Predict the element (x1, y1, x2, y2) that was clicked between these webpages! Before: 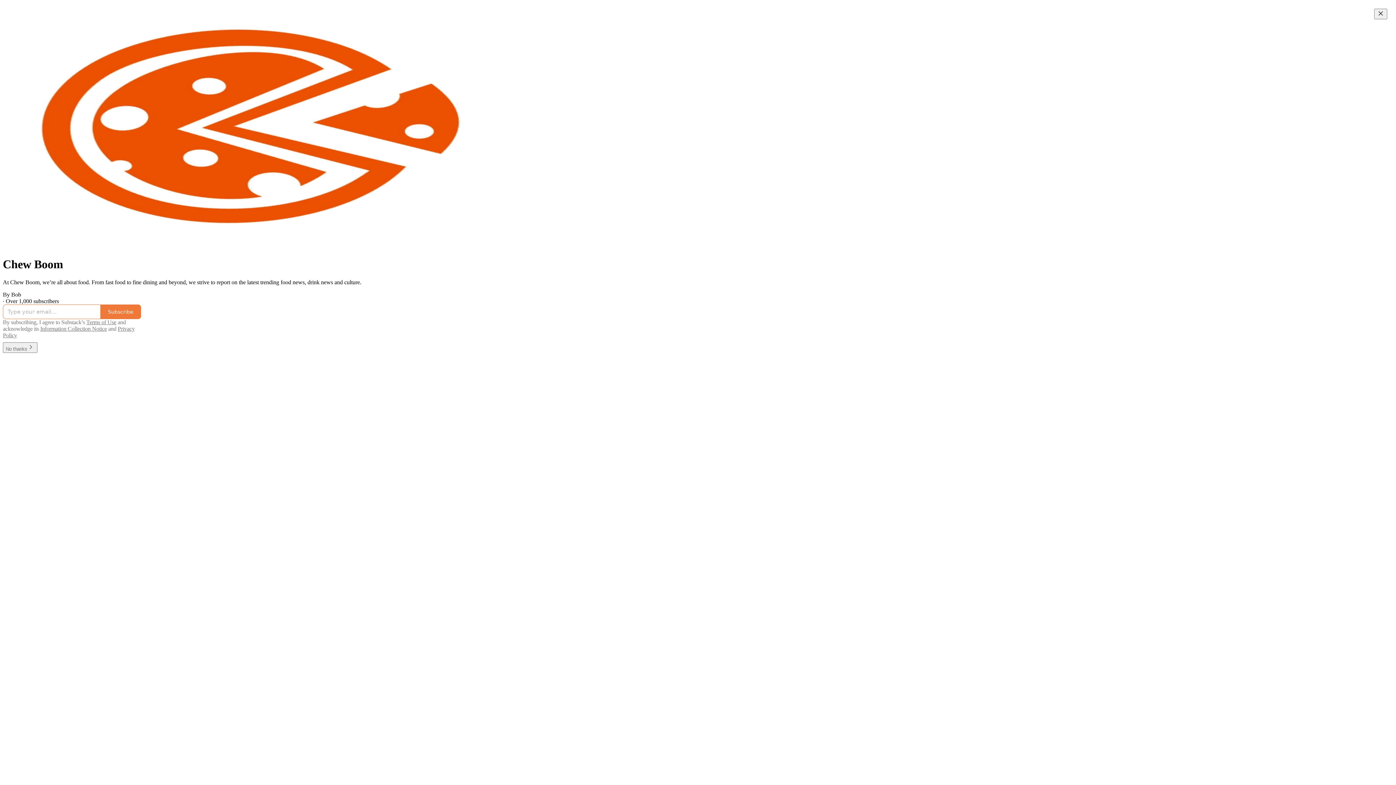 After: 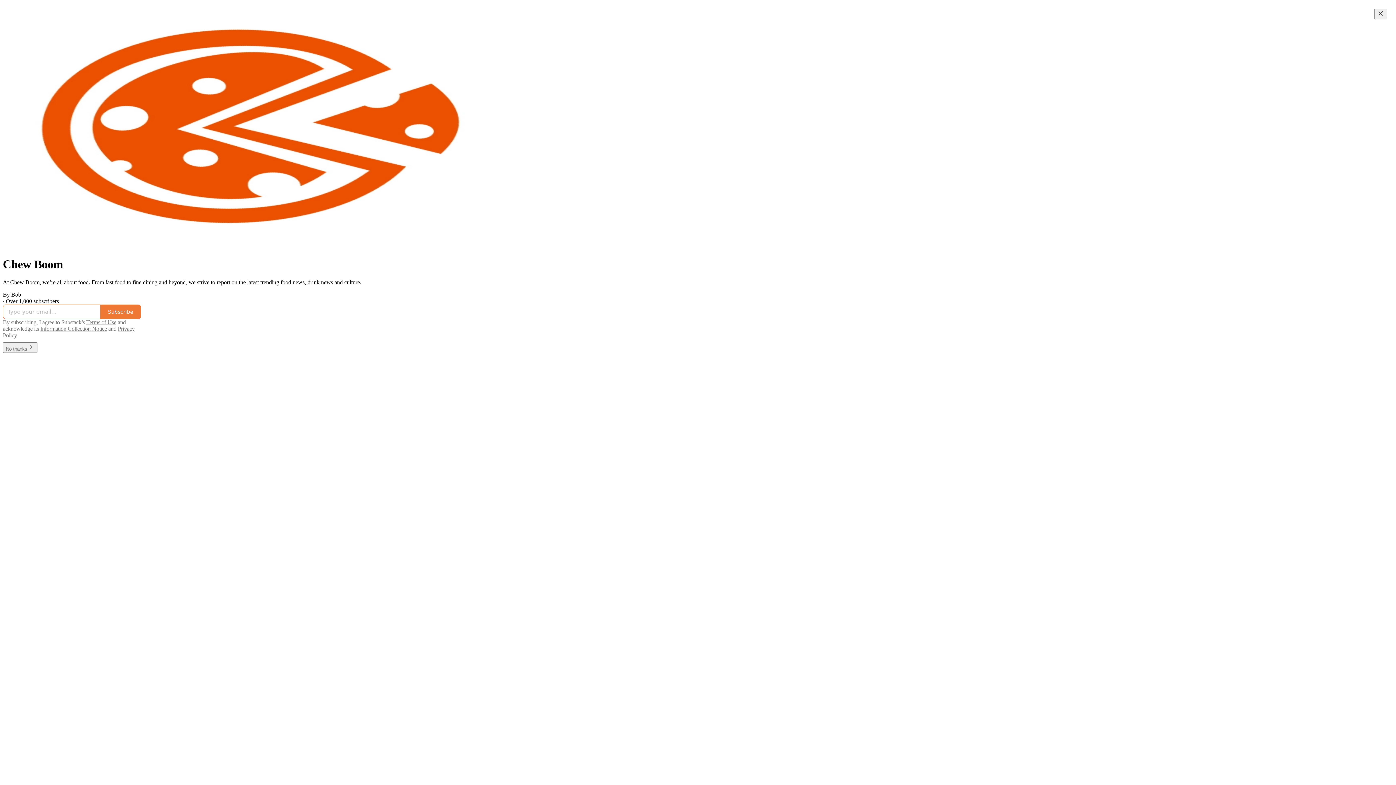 Action: bbox: (40, 325, 106, 331) label: Information Collection Notice